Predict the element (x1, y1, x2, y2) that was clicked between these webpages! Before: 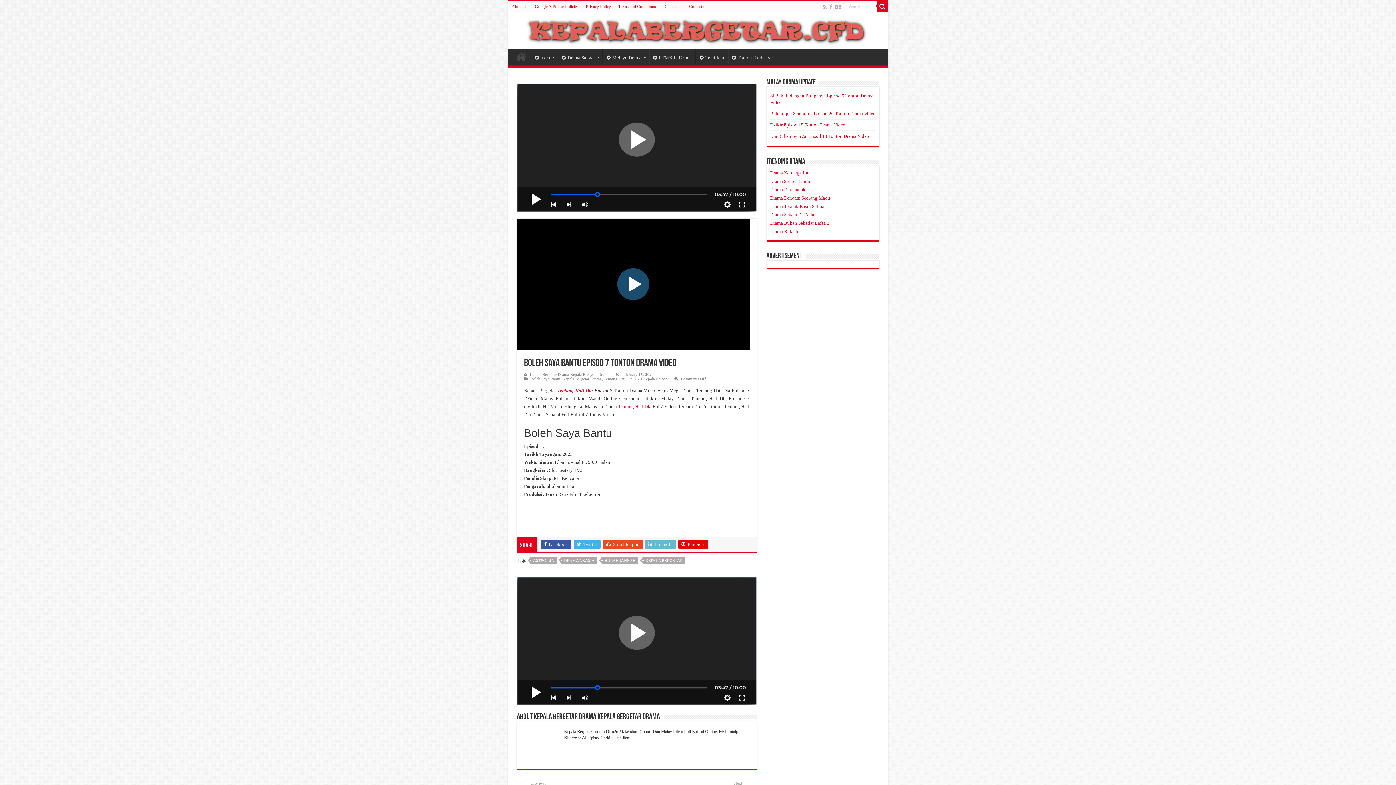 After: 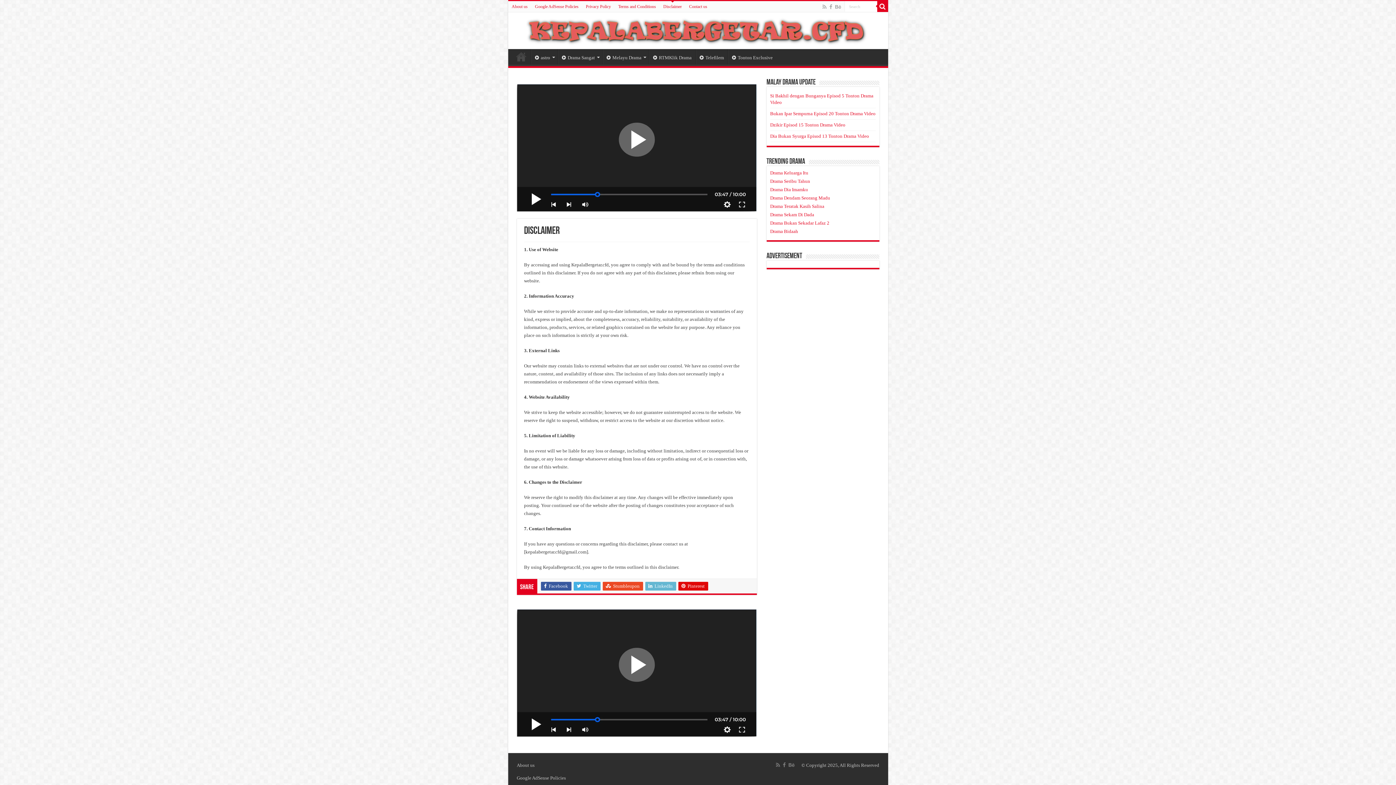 Action: bbox: (659, 1, 685, 12) label: Disclaimer